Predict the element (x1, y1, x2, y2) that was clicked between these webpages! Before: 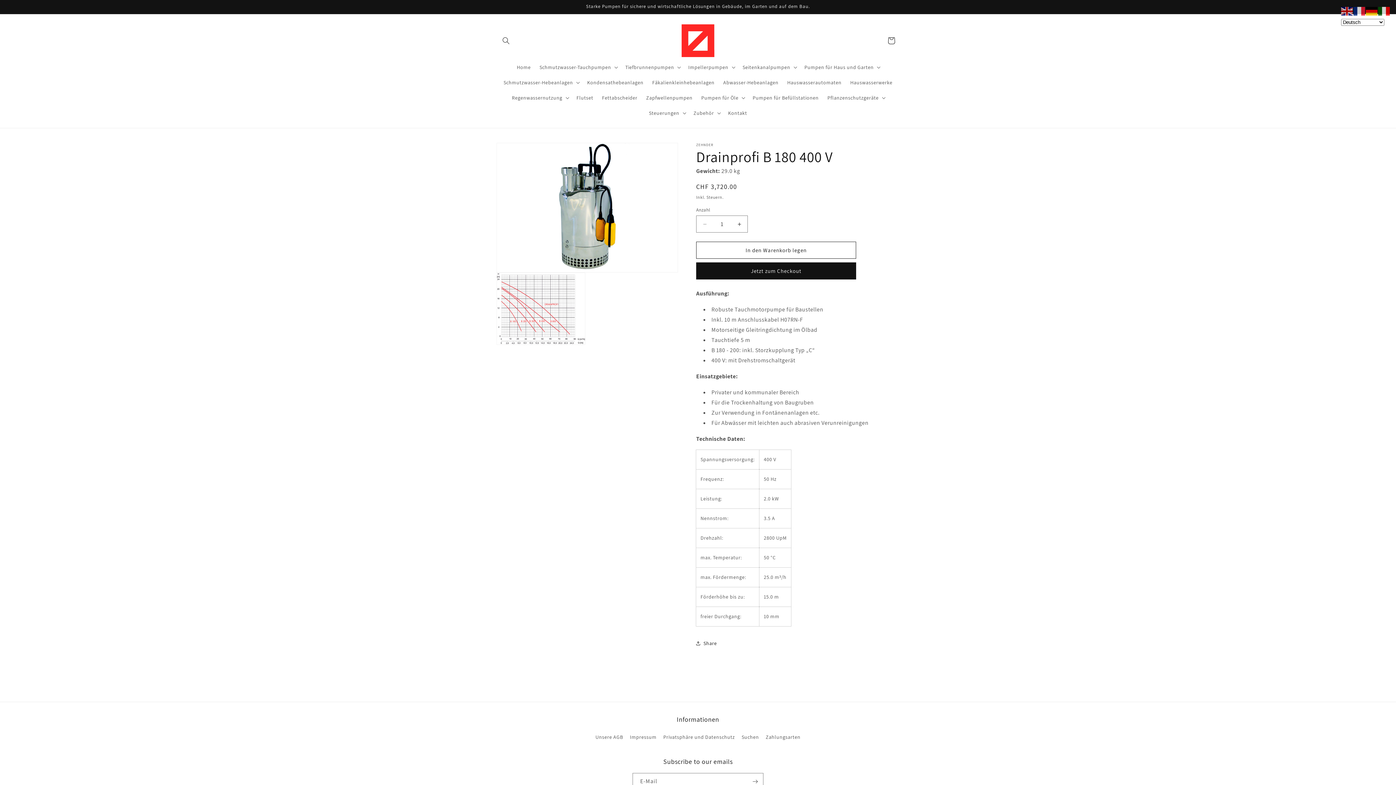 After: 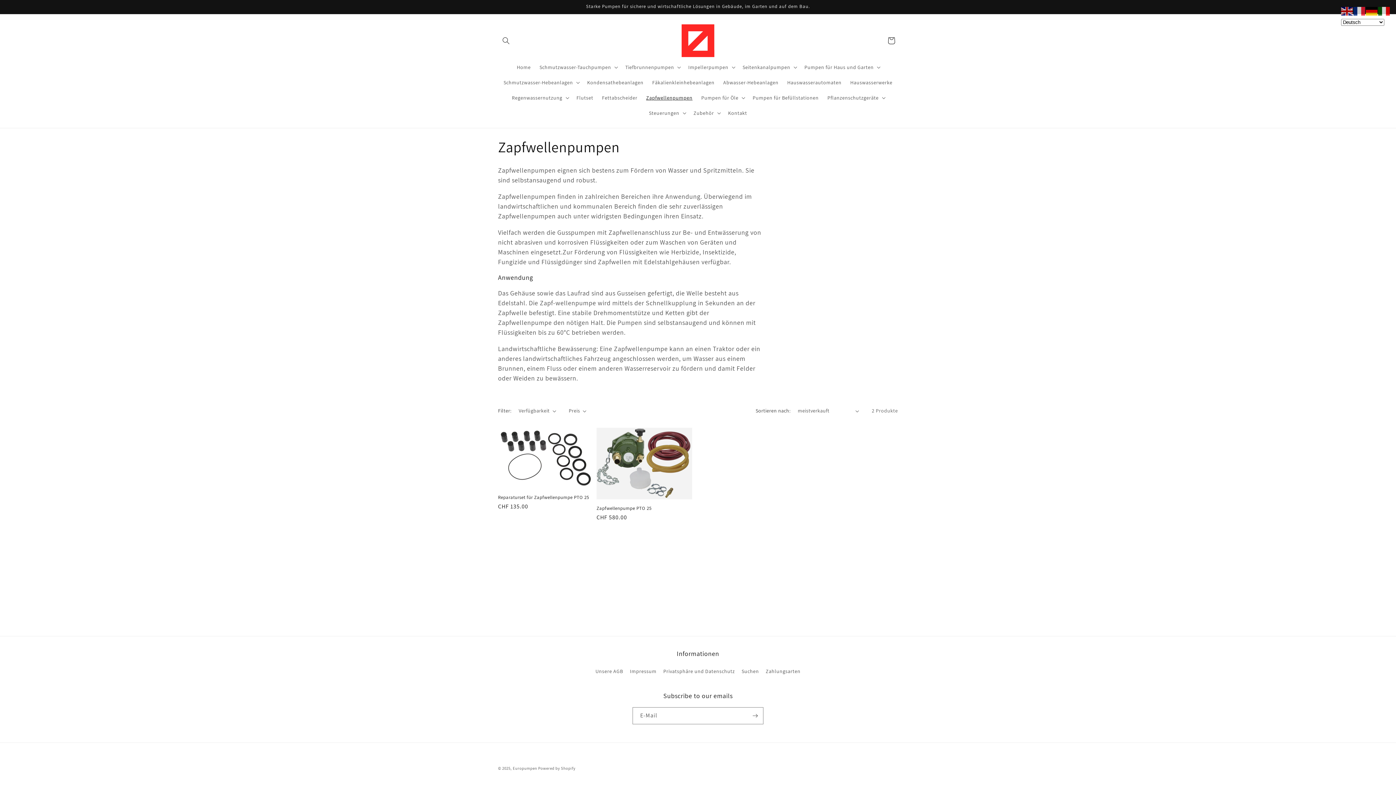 Action: bbox: (641, 90, 697, 105) label: Zapfwellenpumpen